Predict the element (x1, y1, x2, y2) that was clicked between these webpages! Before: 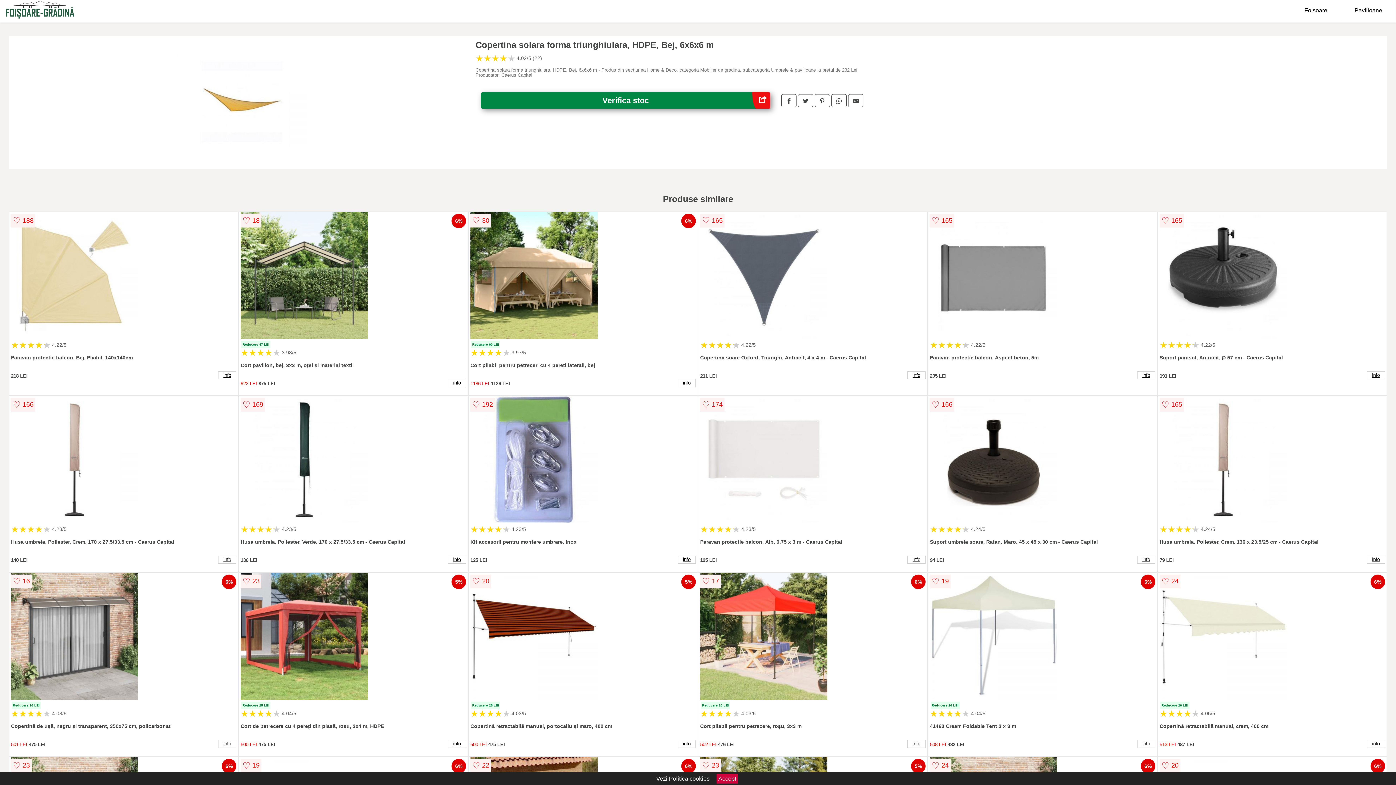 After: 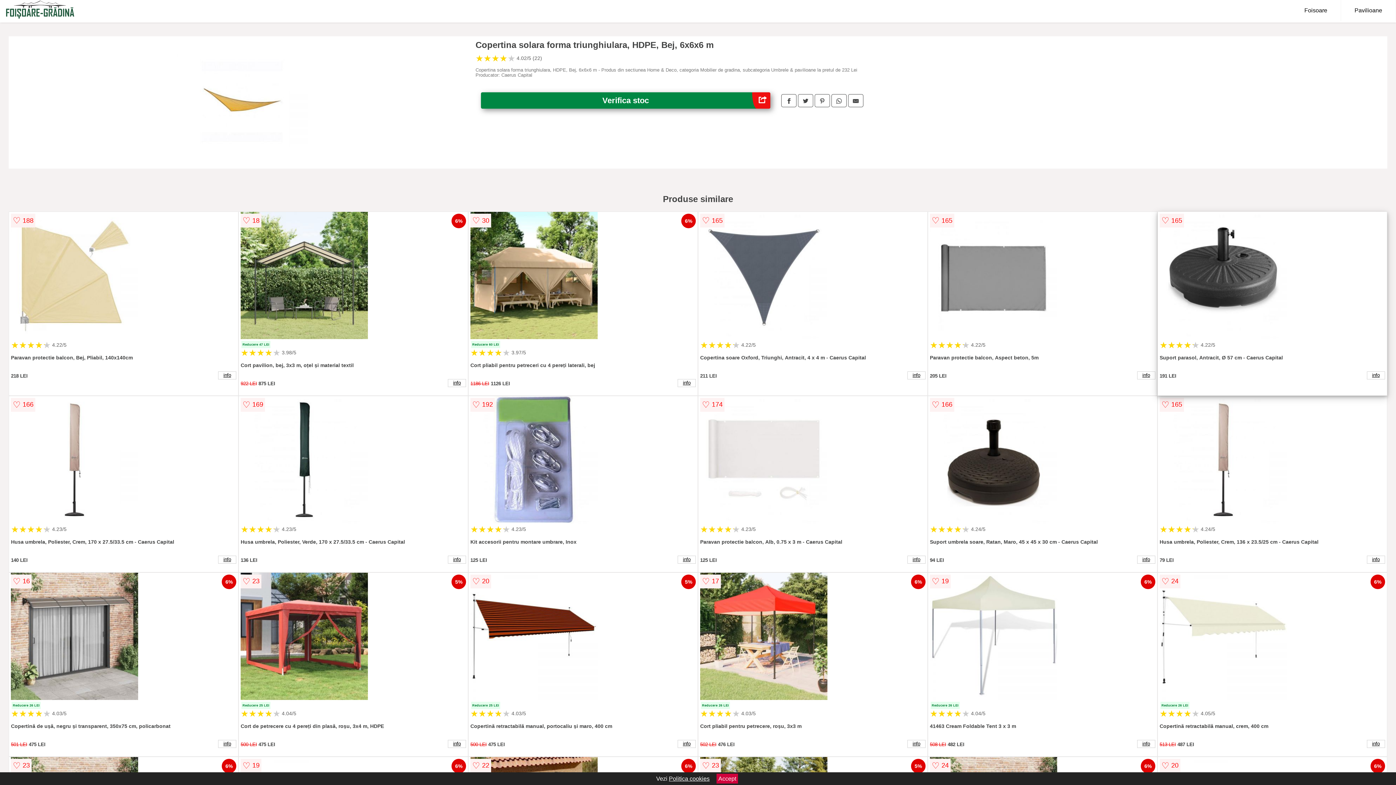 Action: bbox: (1159, 212, 1385, 340)